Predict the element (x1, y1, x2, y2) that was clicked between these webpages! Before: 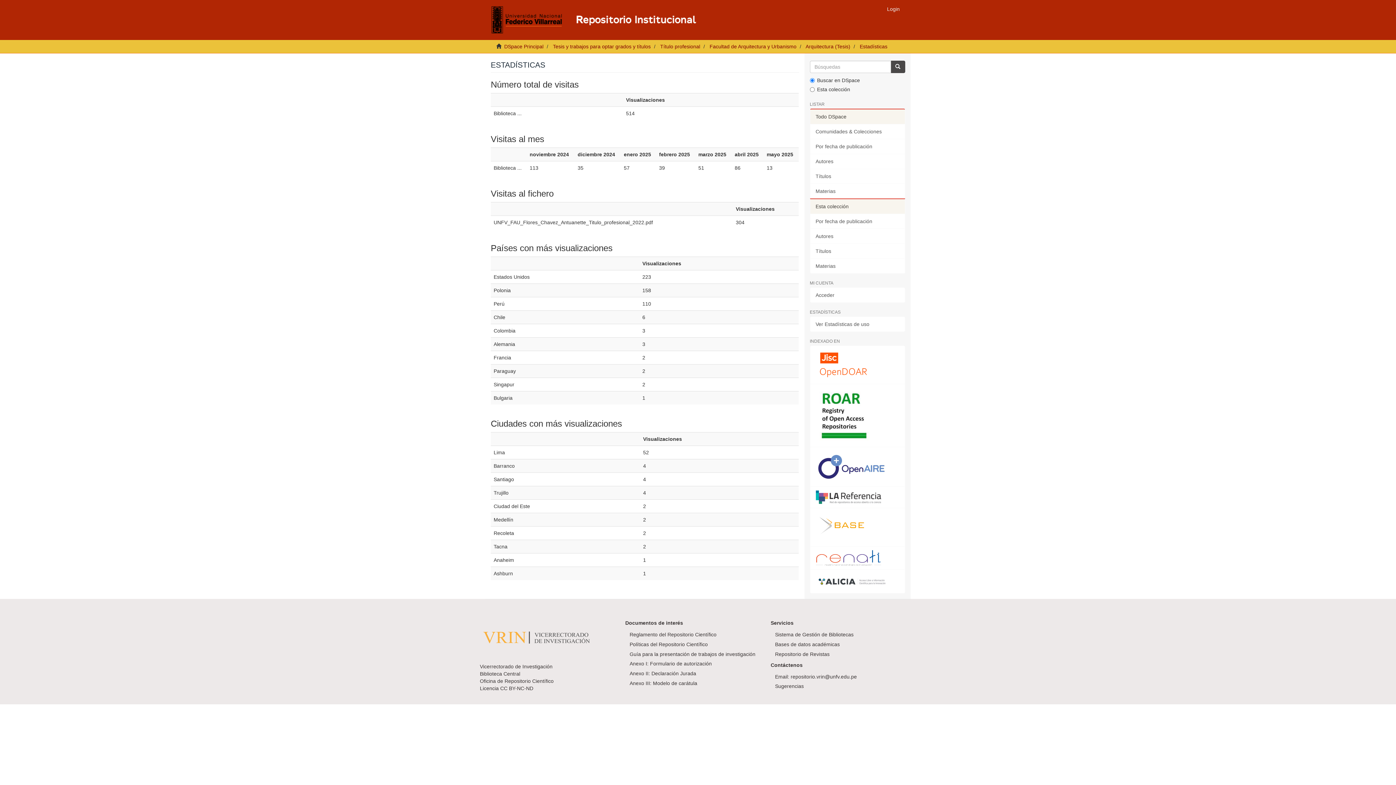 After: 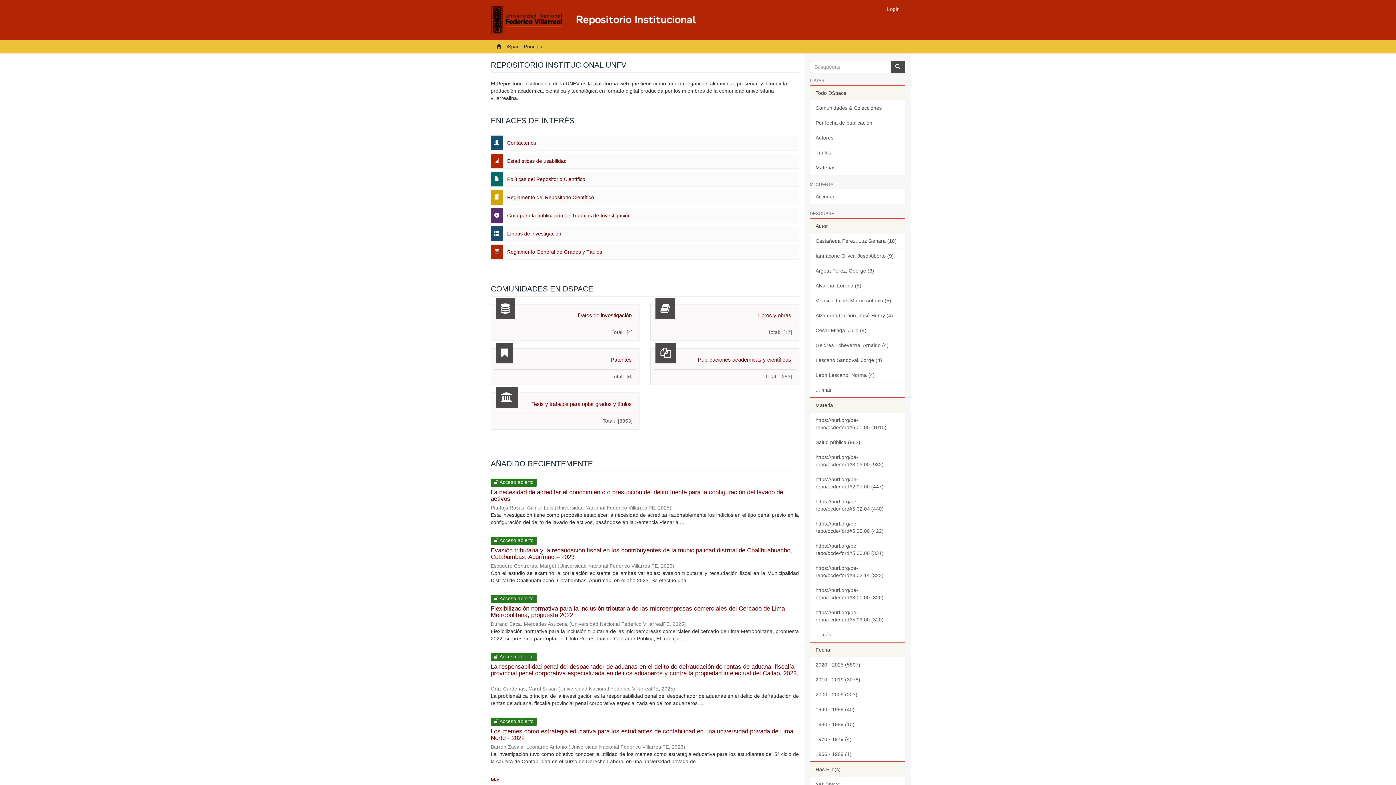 Action: bbox: (485, 0, 719, 40)